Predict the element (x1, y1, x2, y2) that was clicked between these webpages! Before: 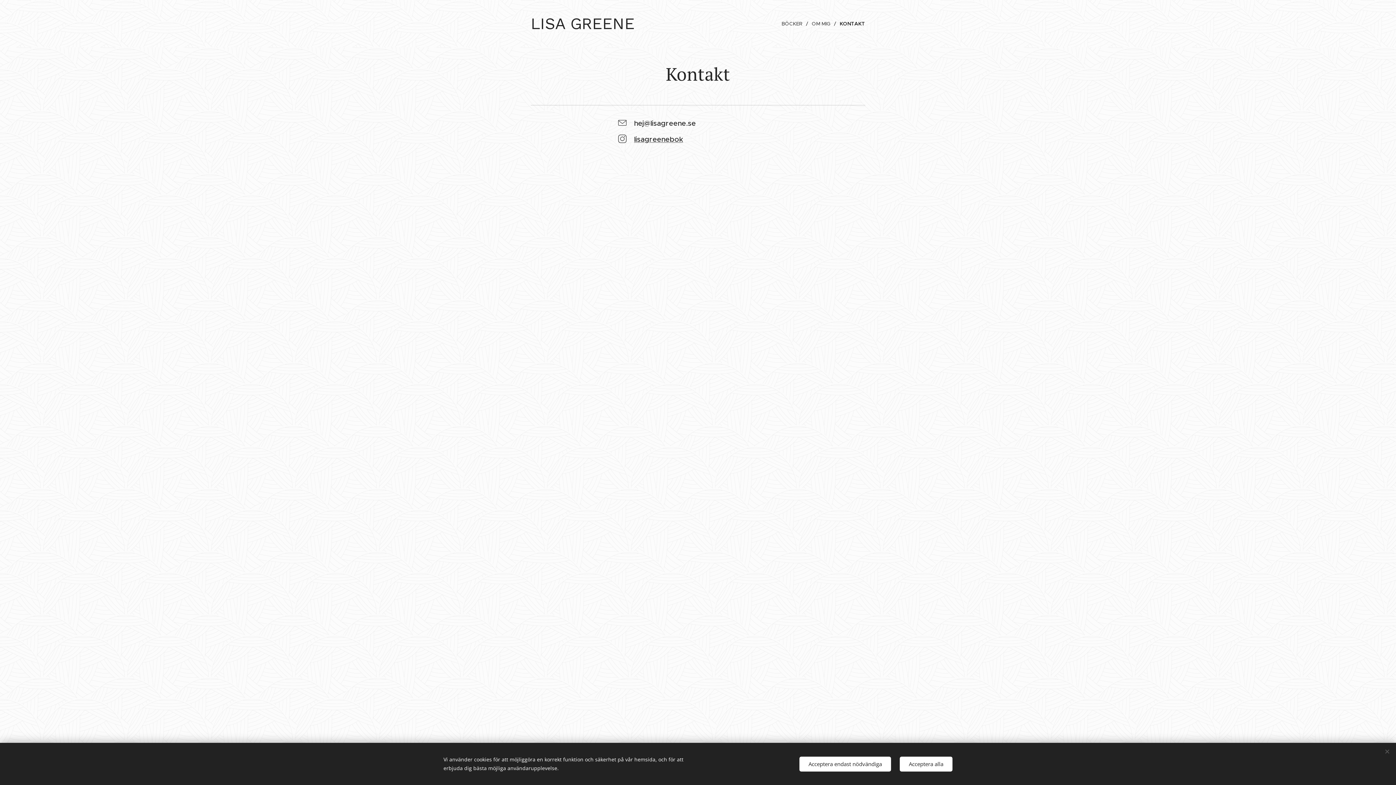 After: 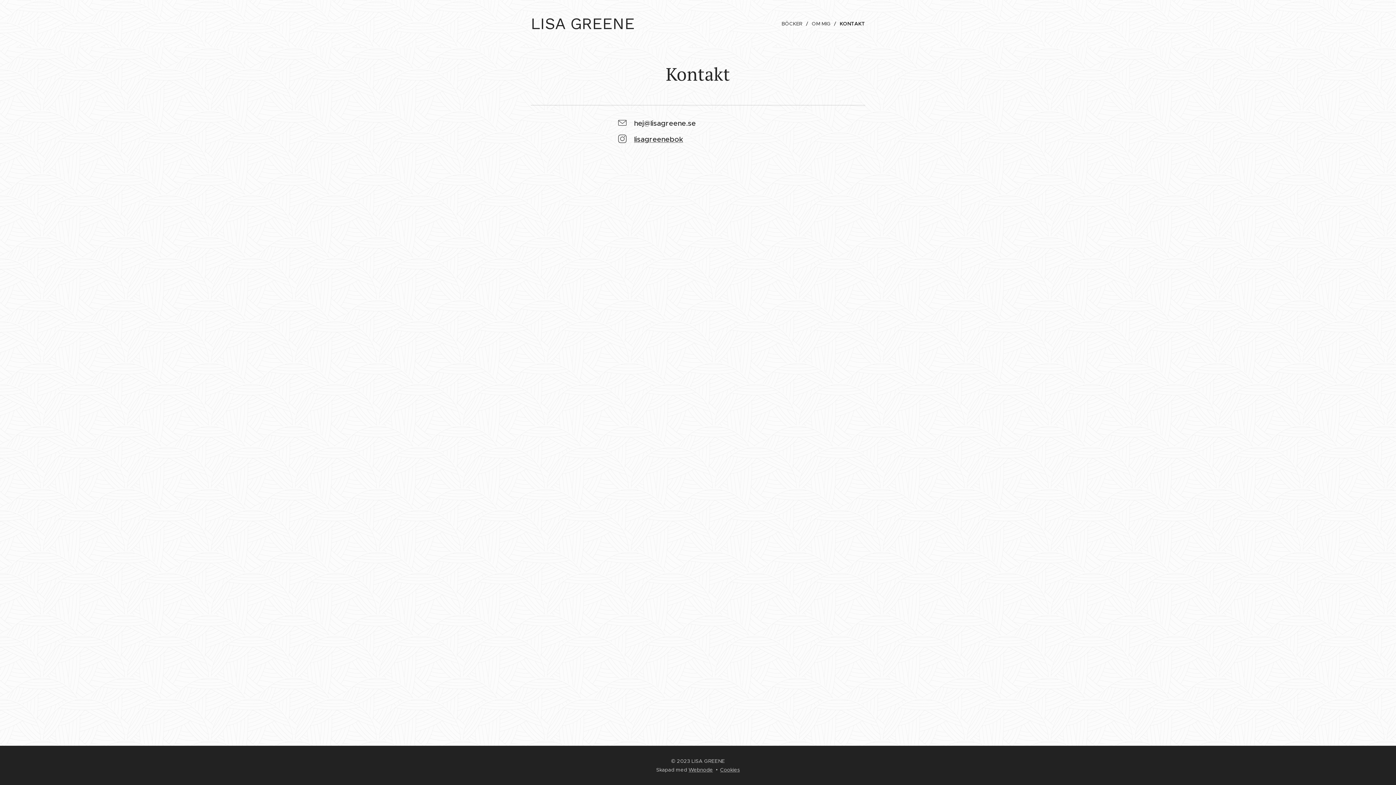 Action: bbox: (900, 756, 952, 771) label: Acceptera alla